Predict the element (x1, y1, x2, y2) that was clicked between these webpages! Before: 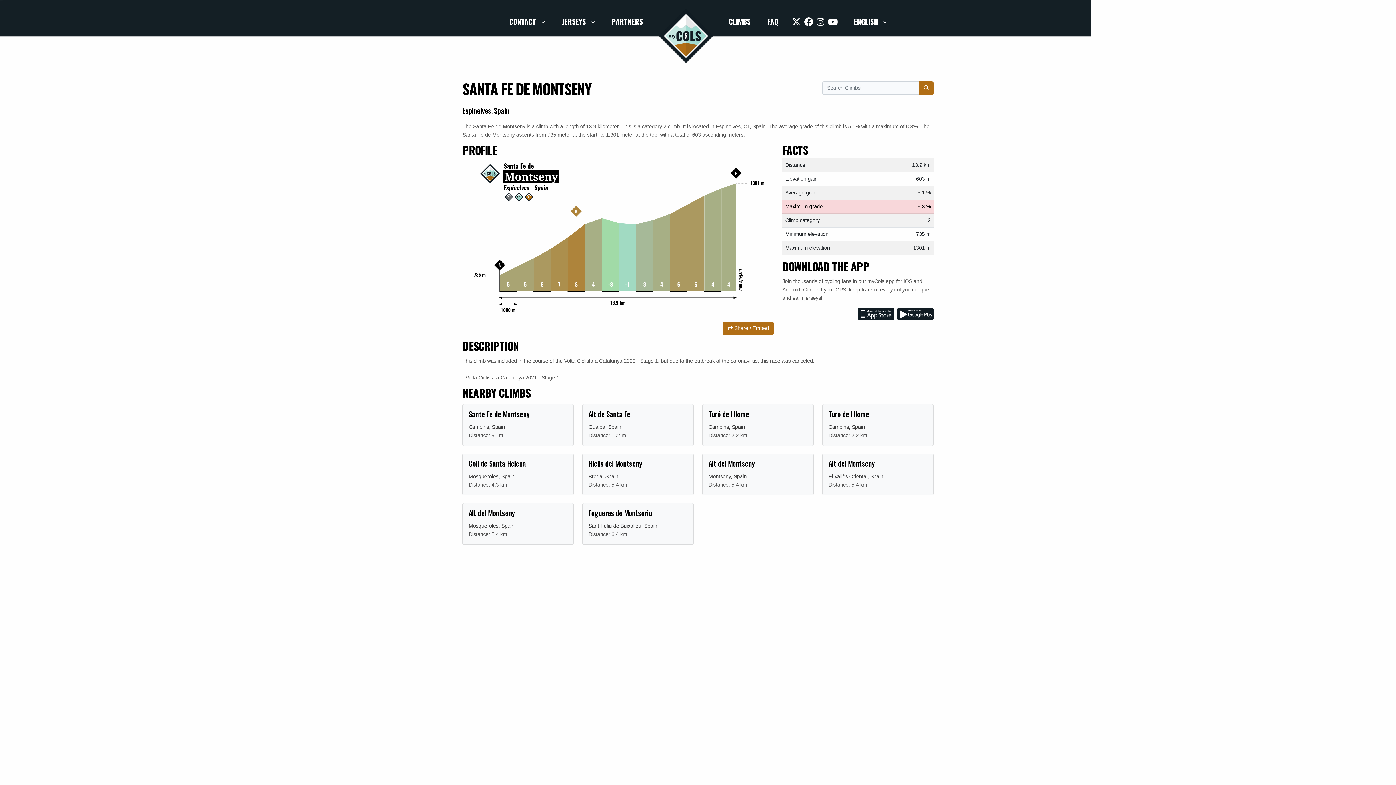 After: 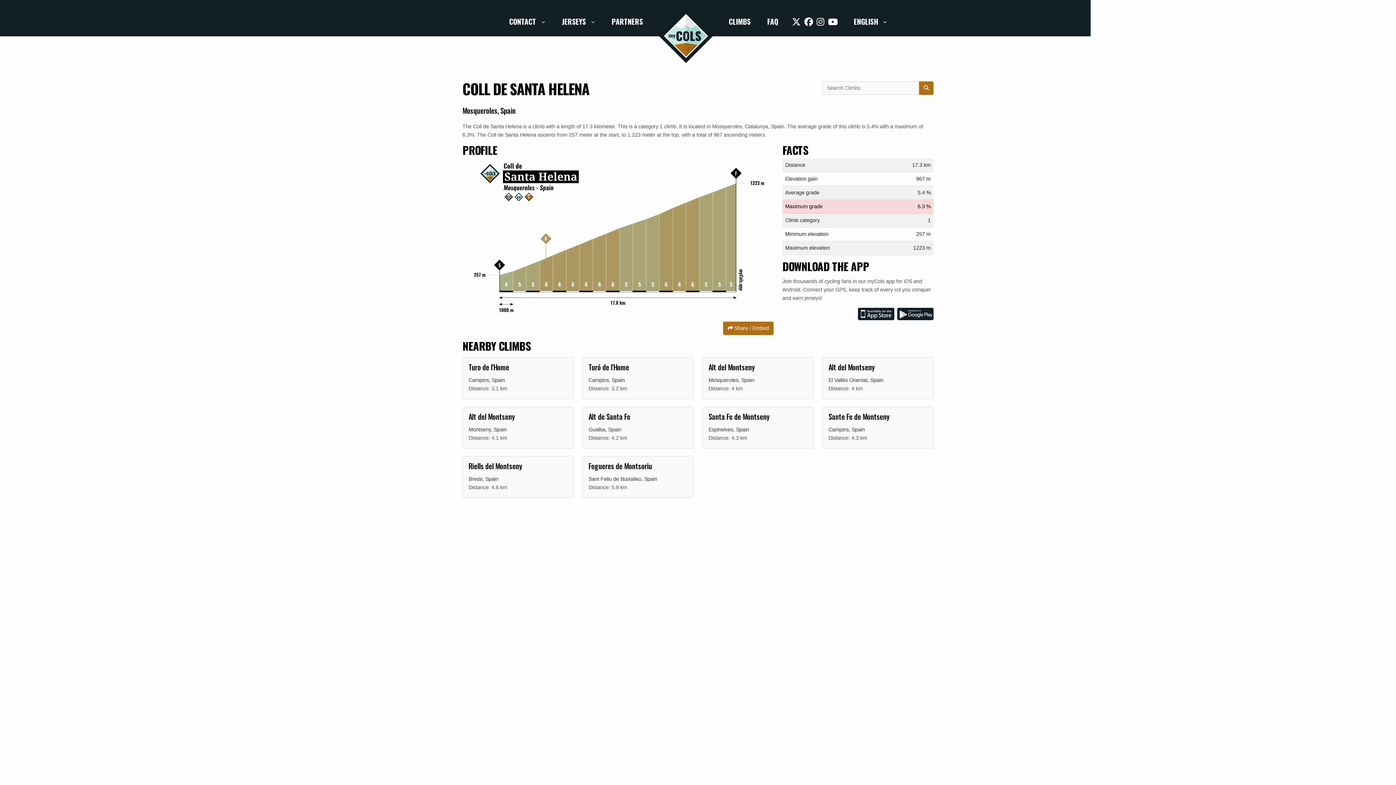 Action: label: Coll de Santa Helena

Mosqueroles, Spain

Distance: 4.3 km bbox: (462, 453, 573, 495)